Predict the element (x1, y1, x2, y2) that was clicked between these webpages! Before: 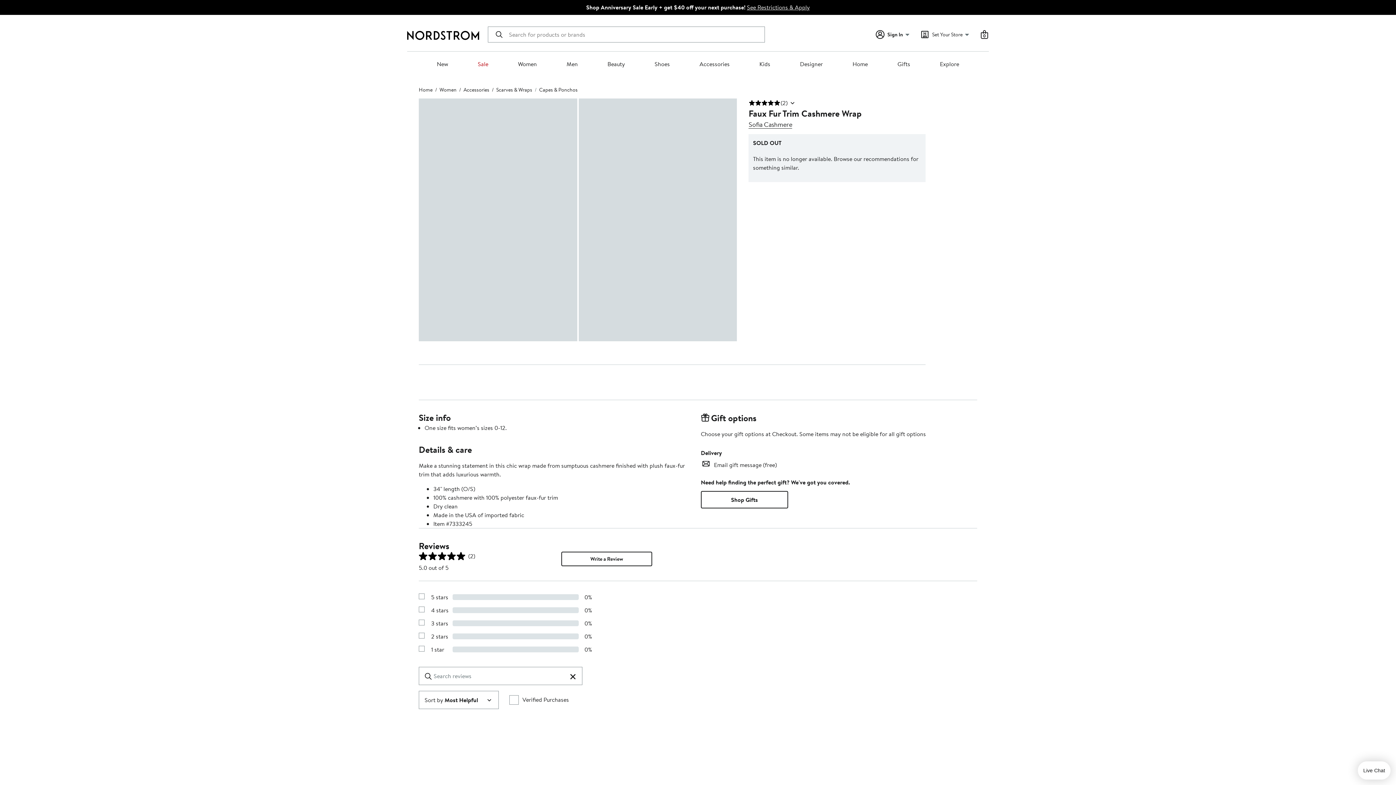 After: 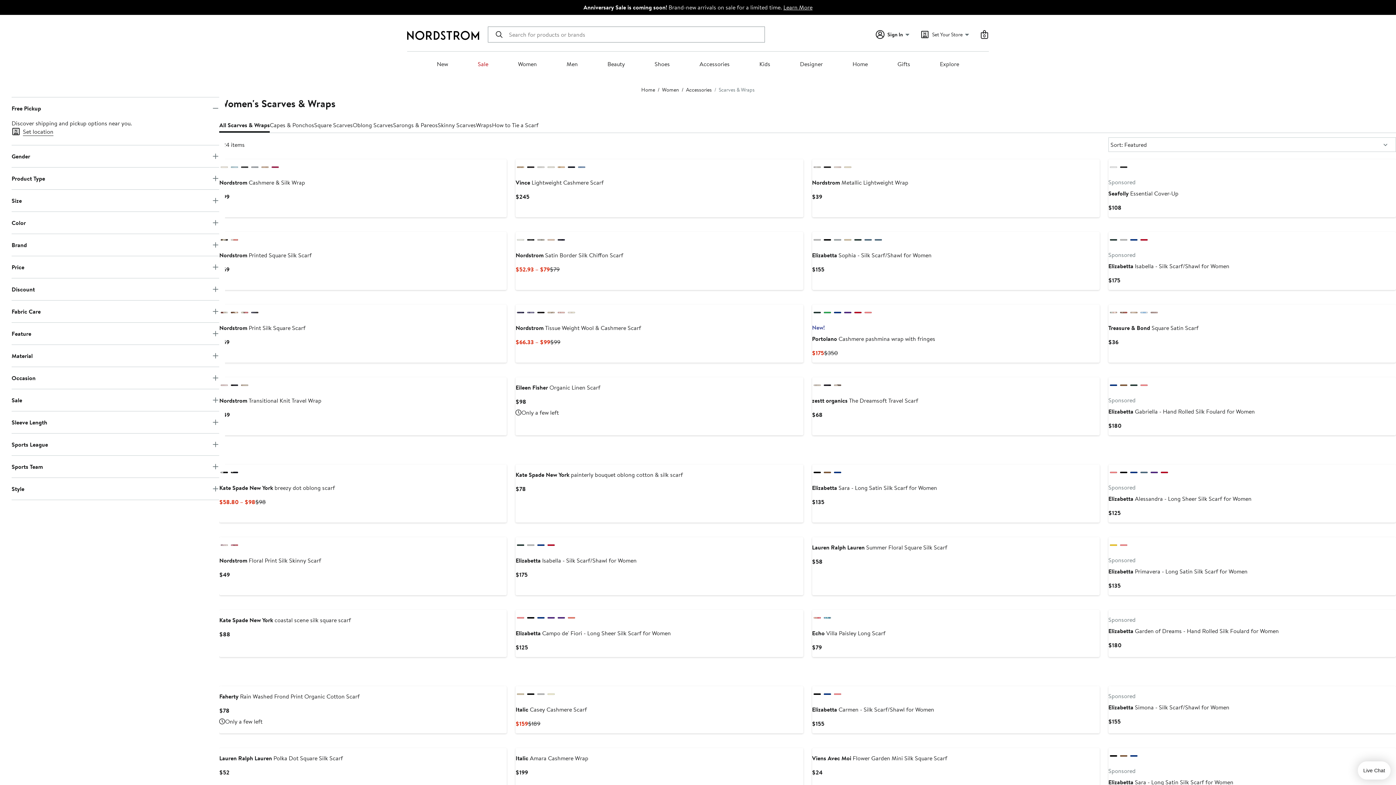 Action: bbox: (496, 86, 532, 93) label: Scarves & Wraps